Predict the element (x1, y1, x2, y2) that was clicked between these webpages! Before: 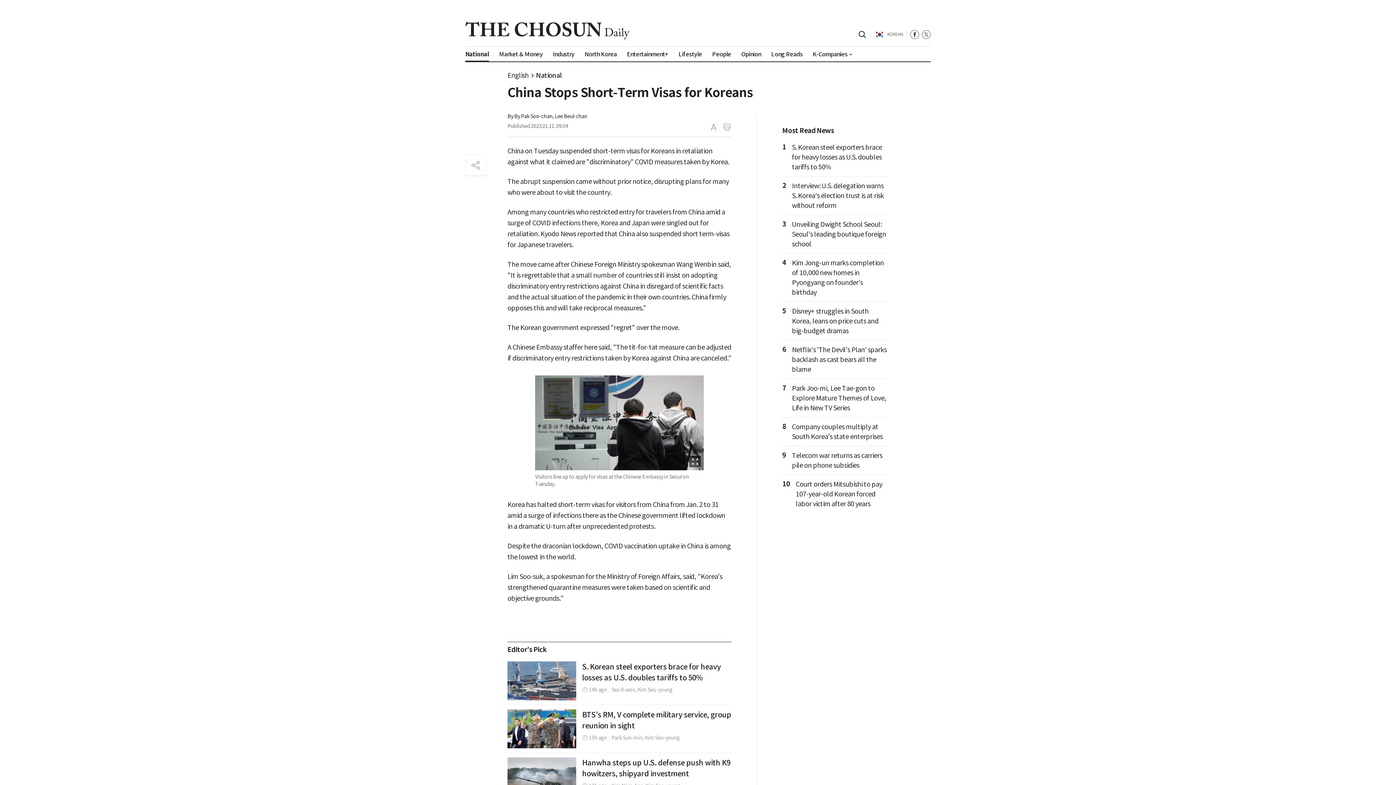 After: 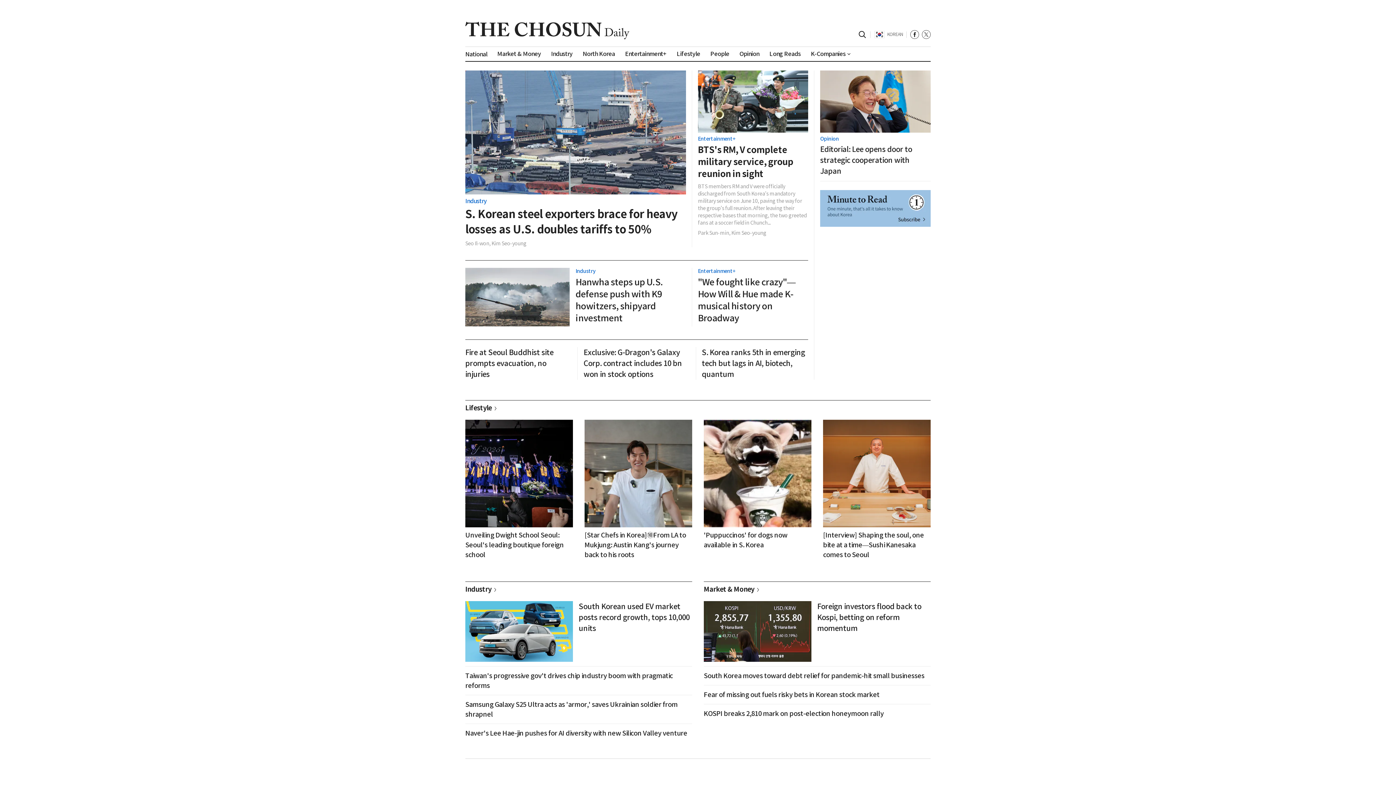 Action: label: English bbox: (507, 70, 536, 80)